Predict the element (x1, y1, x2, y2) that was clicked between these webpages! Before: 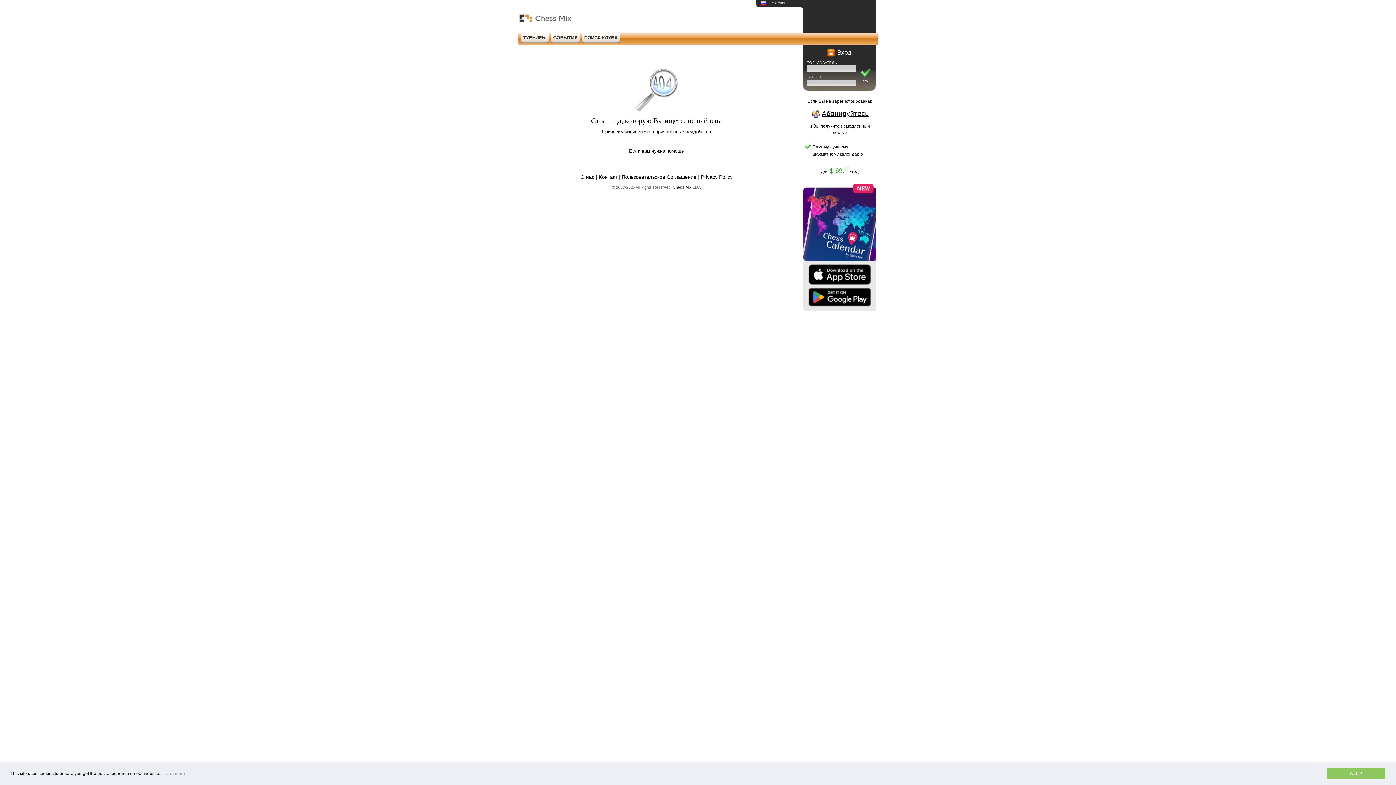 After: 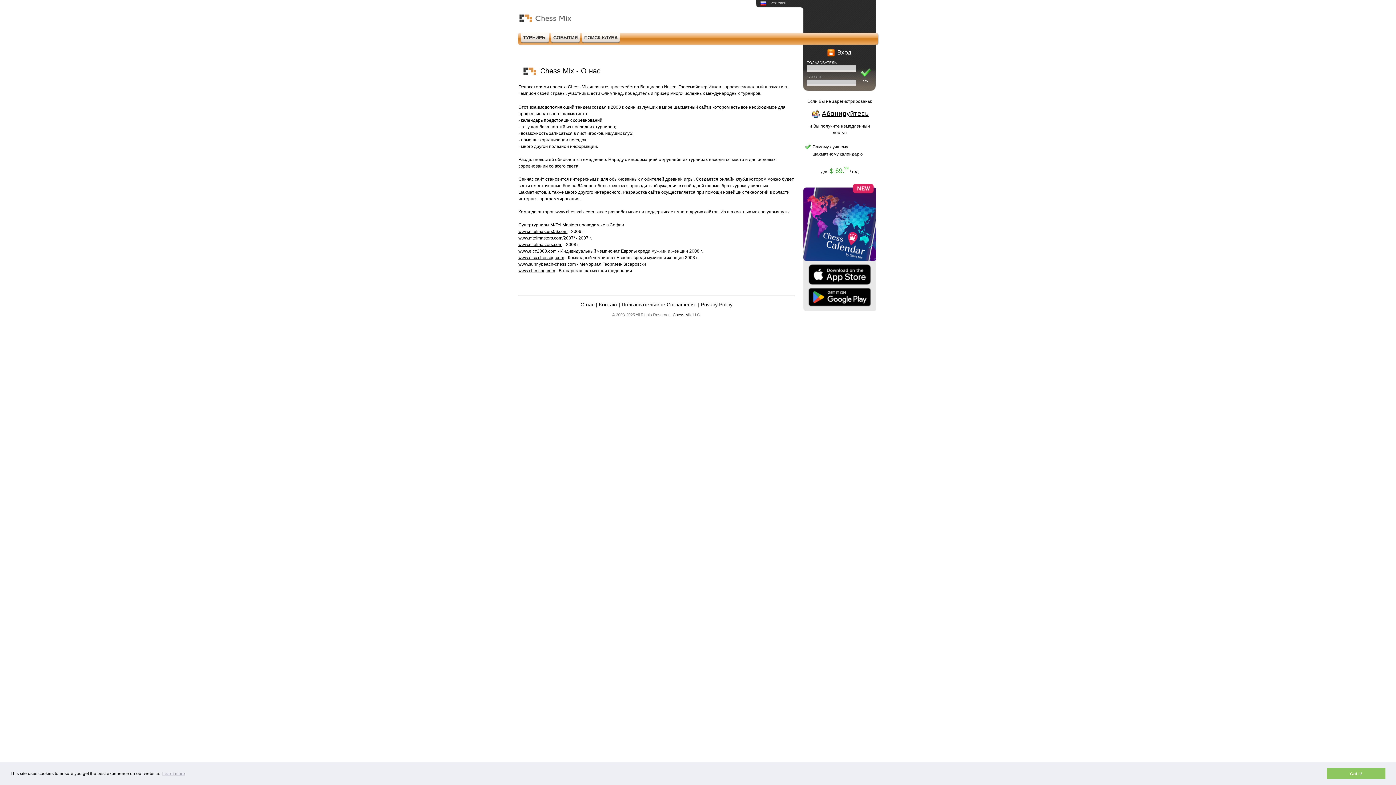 Action: label: О нас bbox: (580, 174, 594, 180)